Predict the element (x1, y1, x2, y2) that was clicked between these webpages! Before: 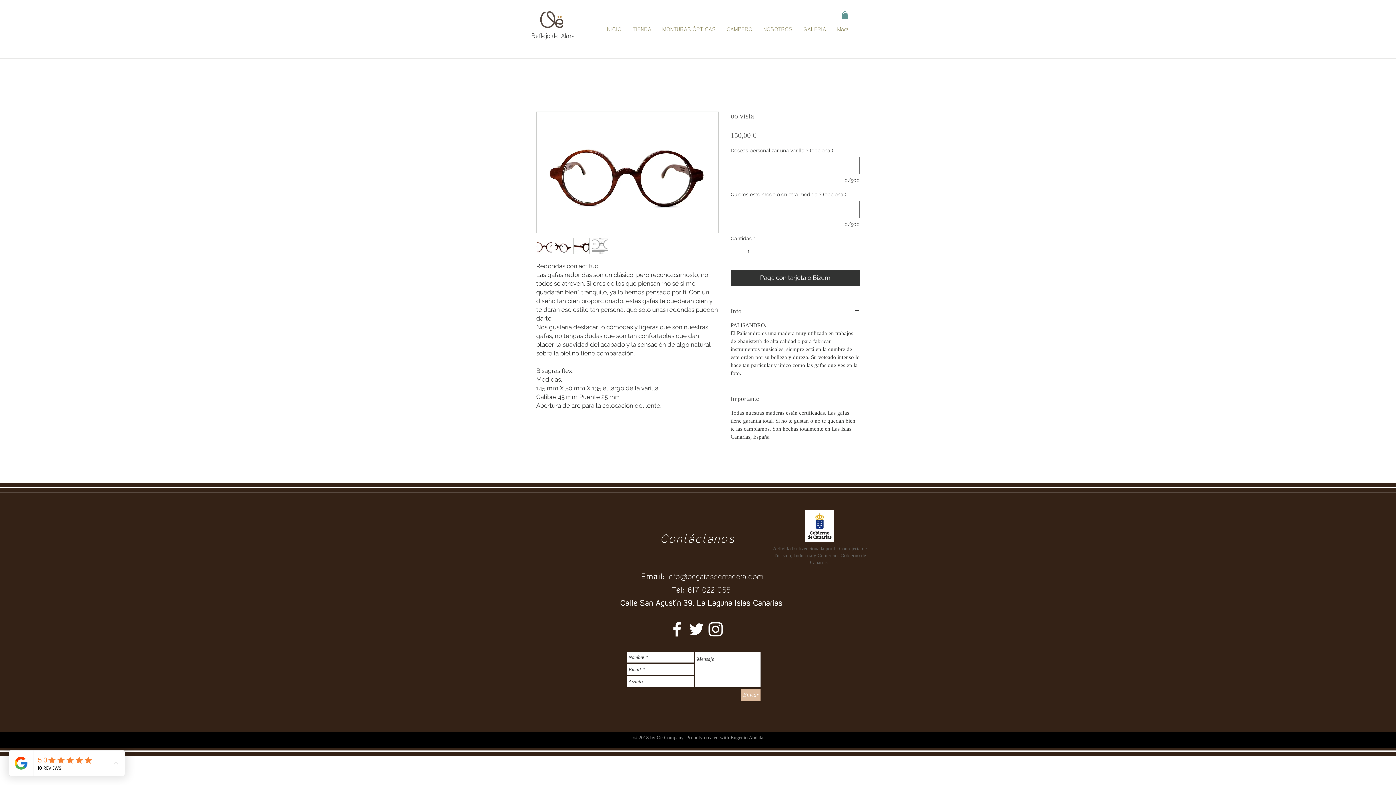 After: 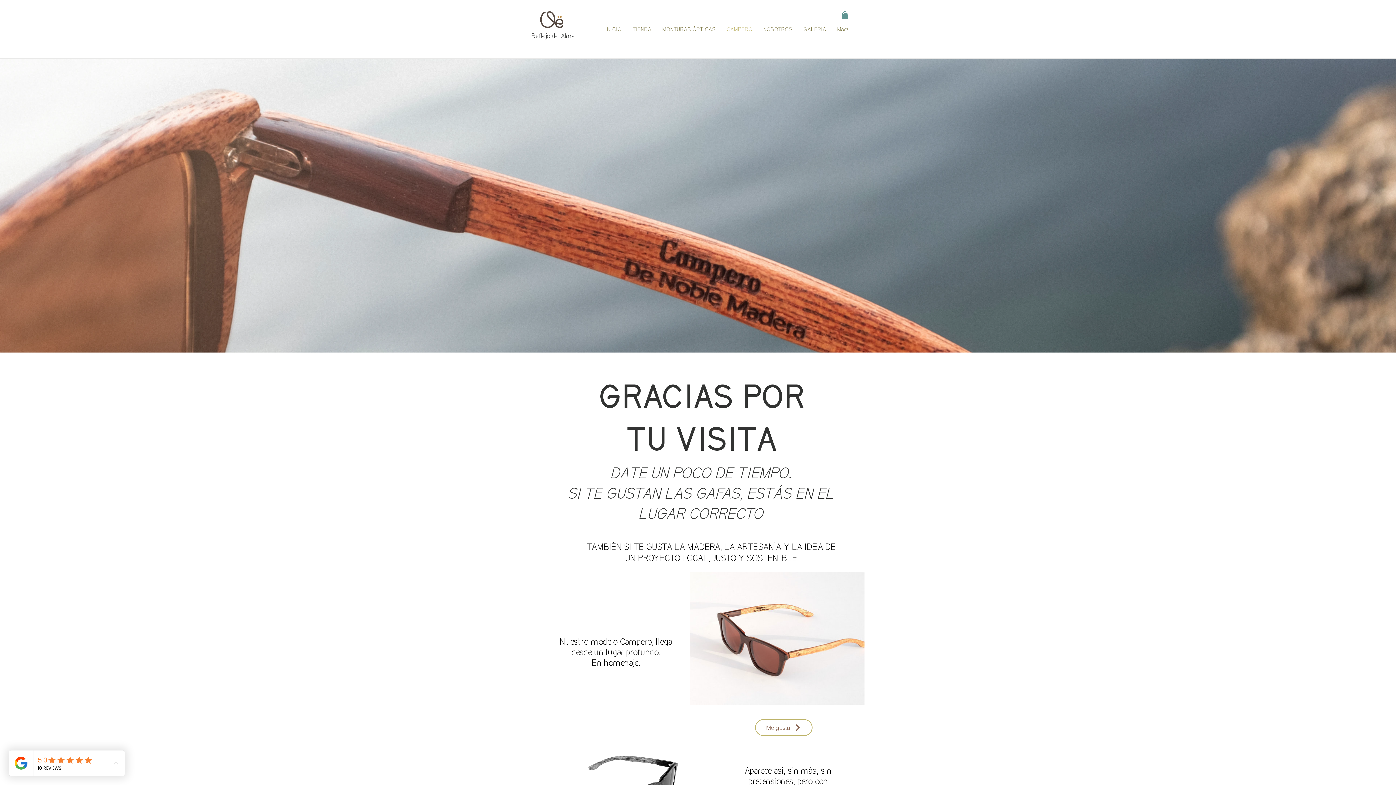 Action: label: CAMPERO bbox: (721, 22, 758, 37)